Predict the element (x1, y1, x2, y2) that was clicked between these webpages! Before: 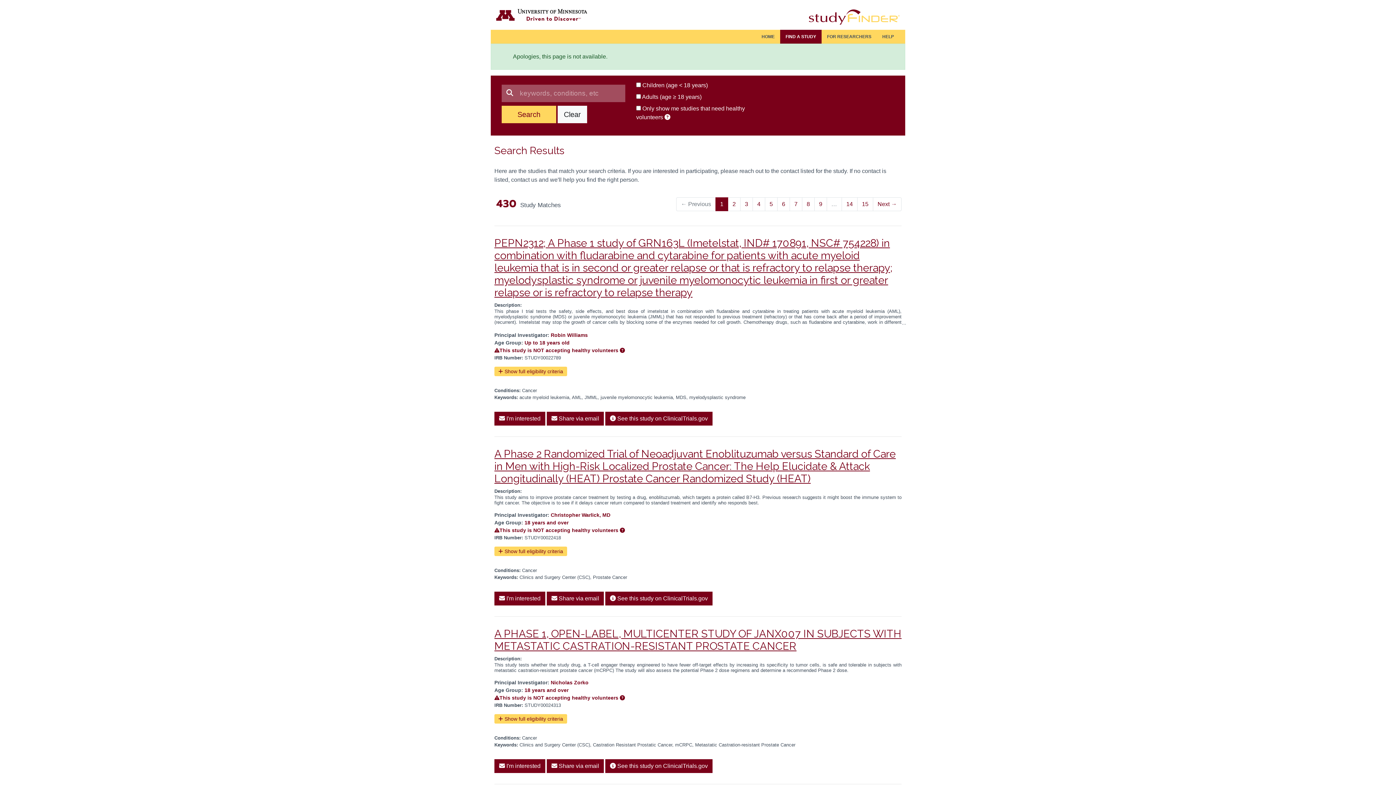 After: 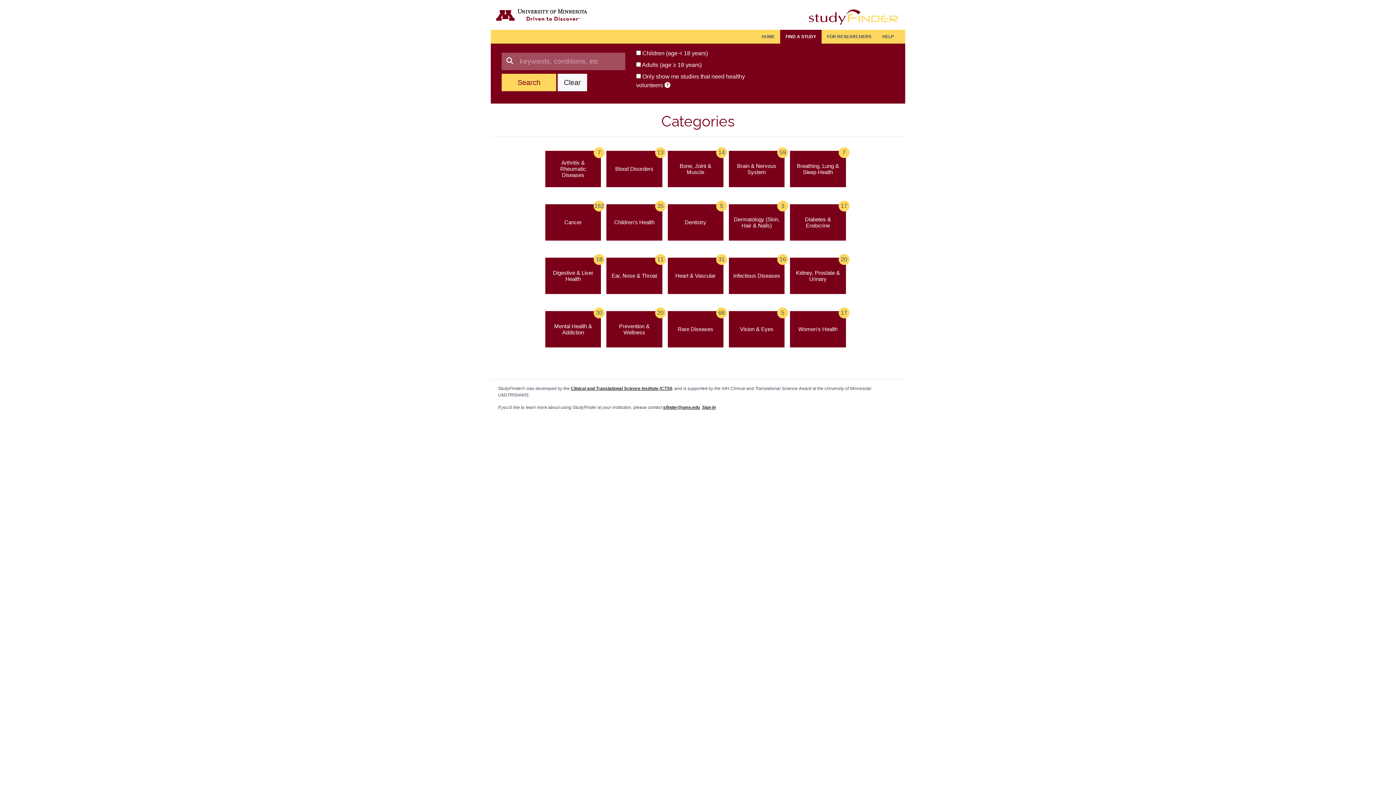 Action: label: FIND A STUDY bbox: (780, 29, 821, 43)